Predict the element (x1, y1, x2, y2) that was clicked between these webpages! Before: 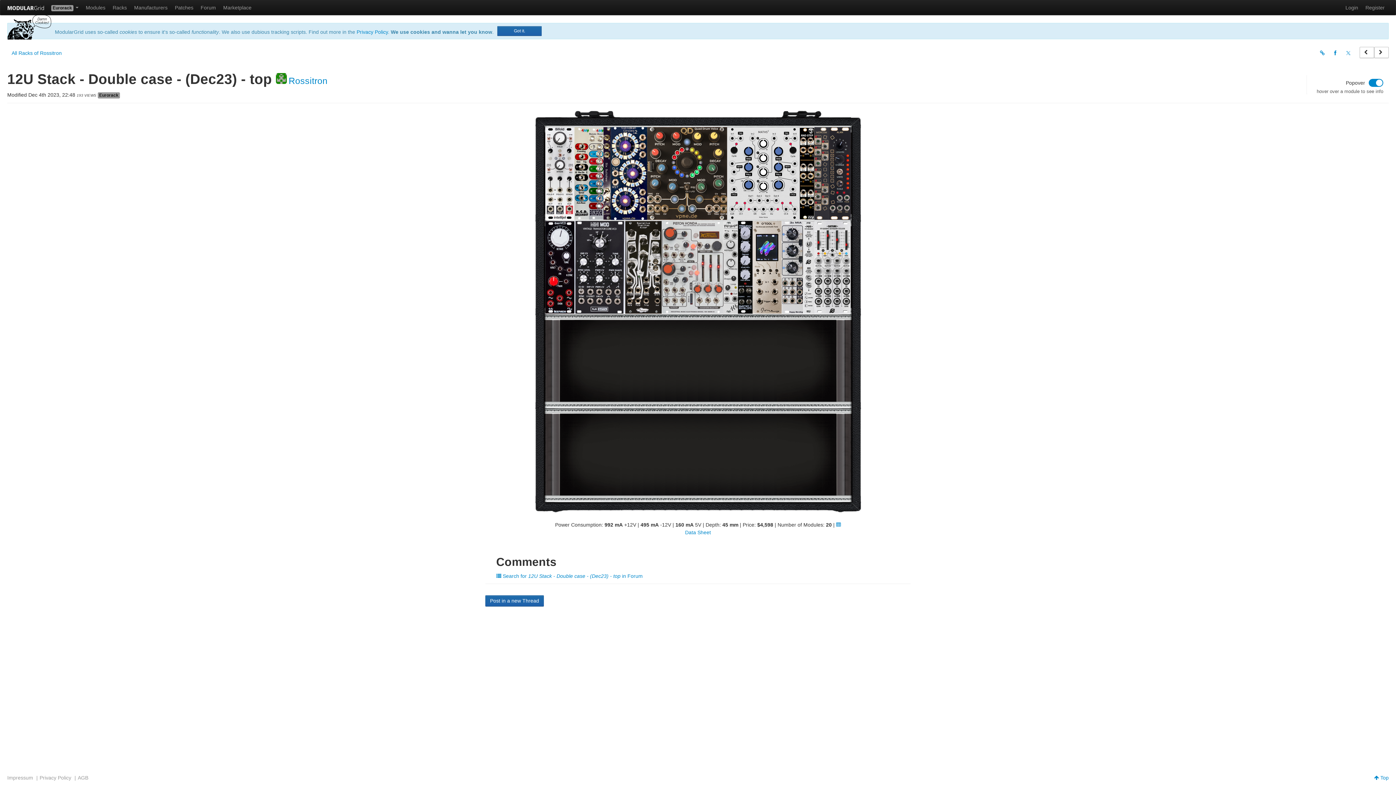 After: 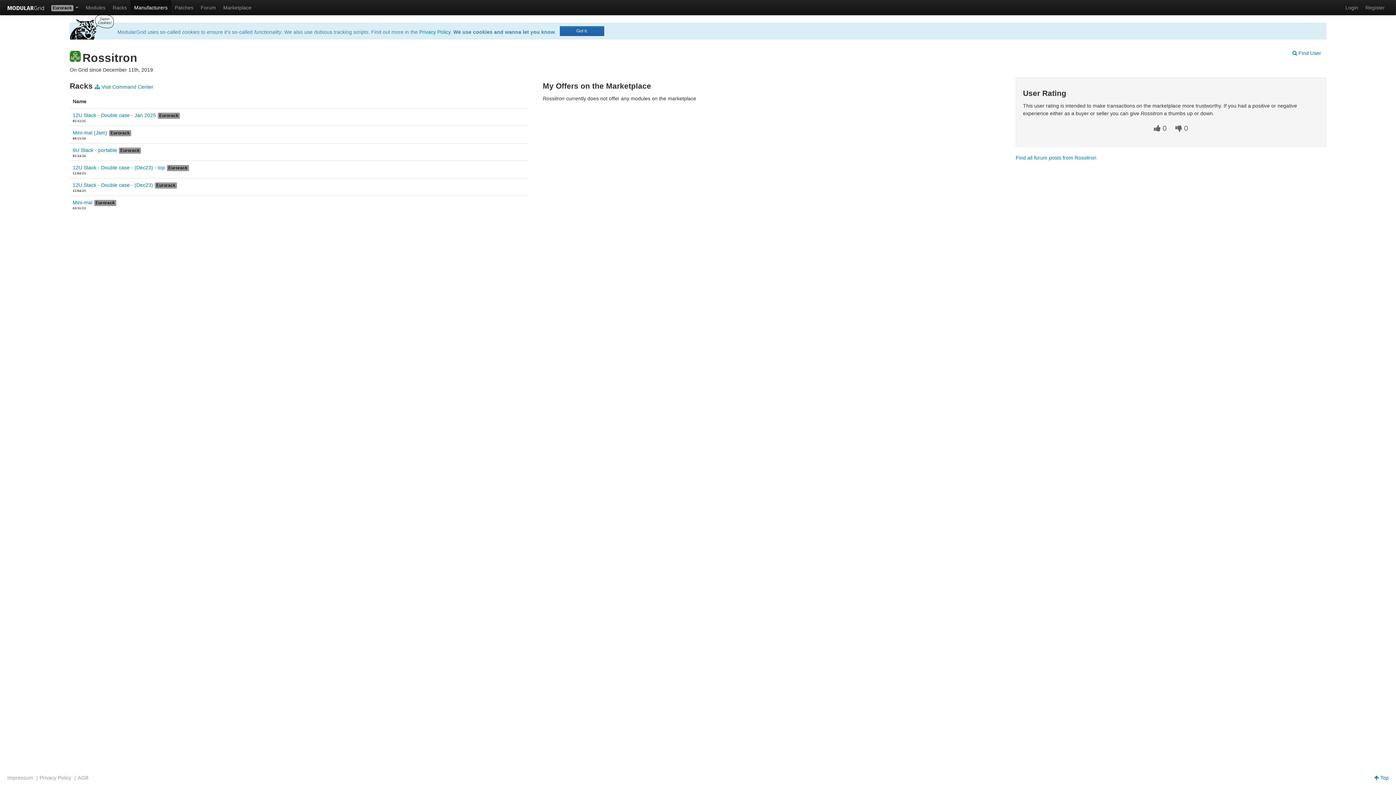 Action: bbox: (288, 75, 327, 85) label: Rossitron